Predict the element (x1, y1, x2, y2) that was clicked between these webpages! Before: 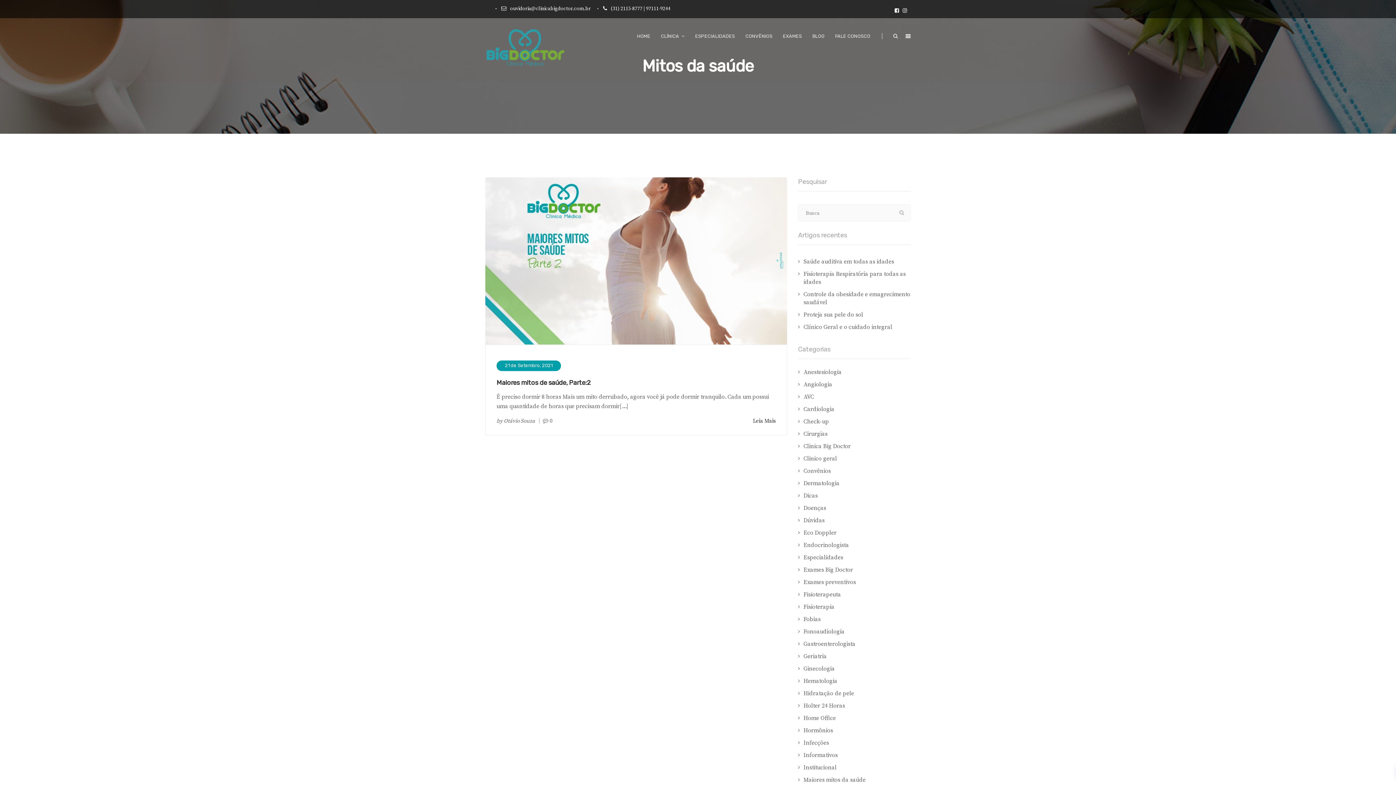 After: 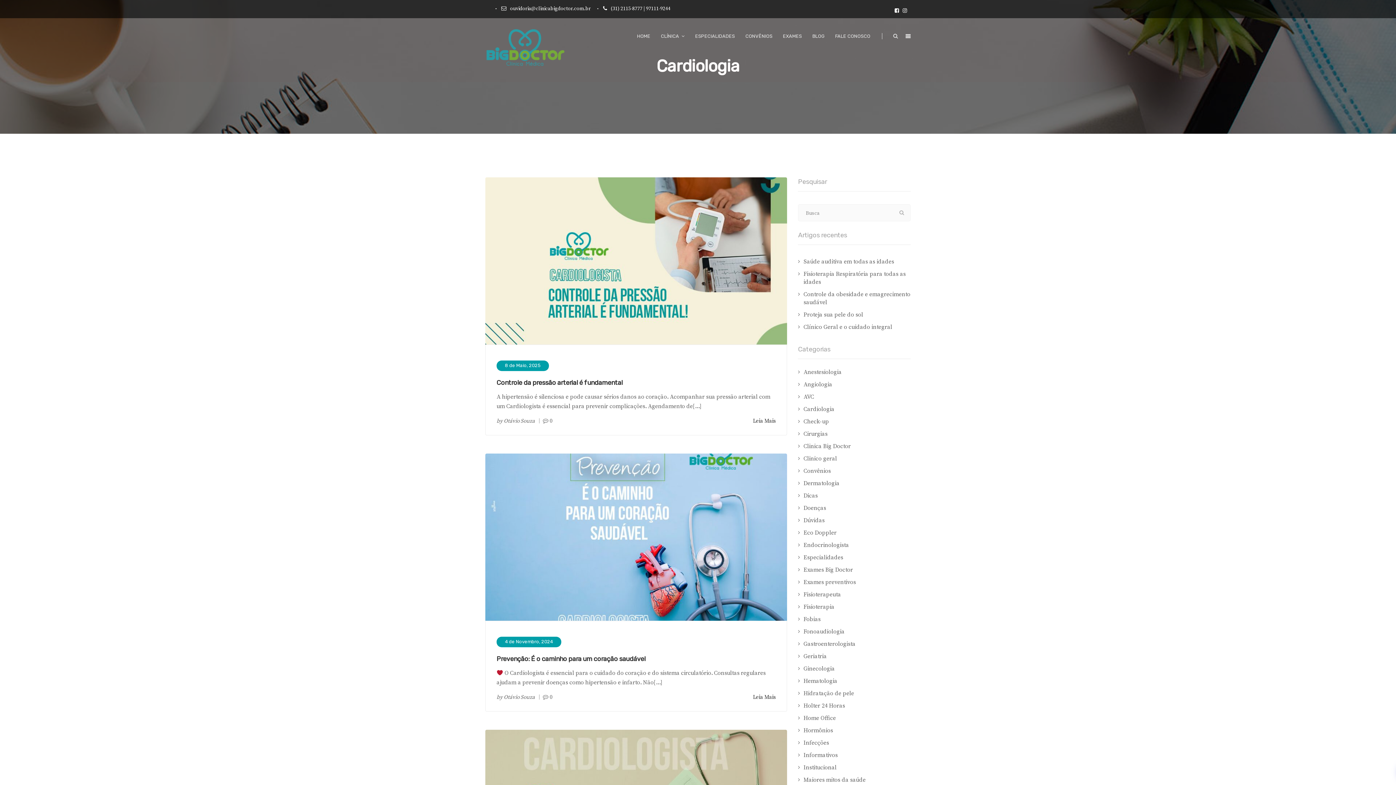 Action: bbox: (803, 405, 834, 413) label: Cardiologia